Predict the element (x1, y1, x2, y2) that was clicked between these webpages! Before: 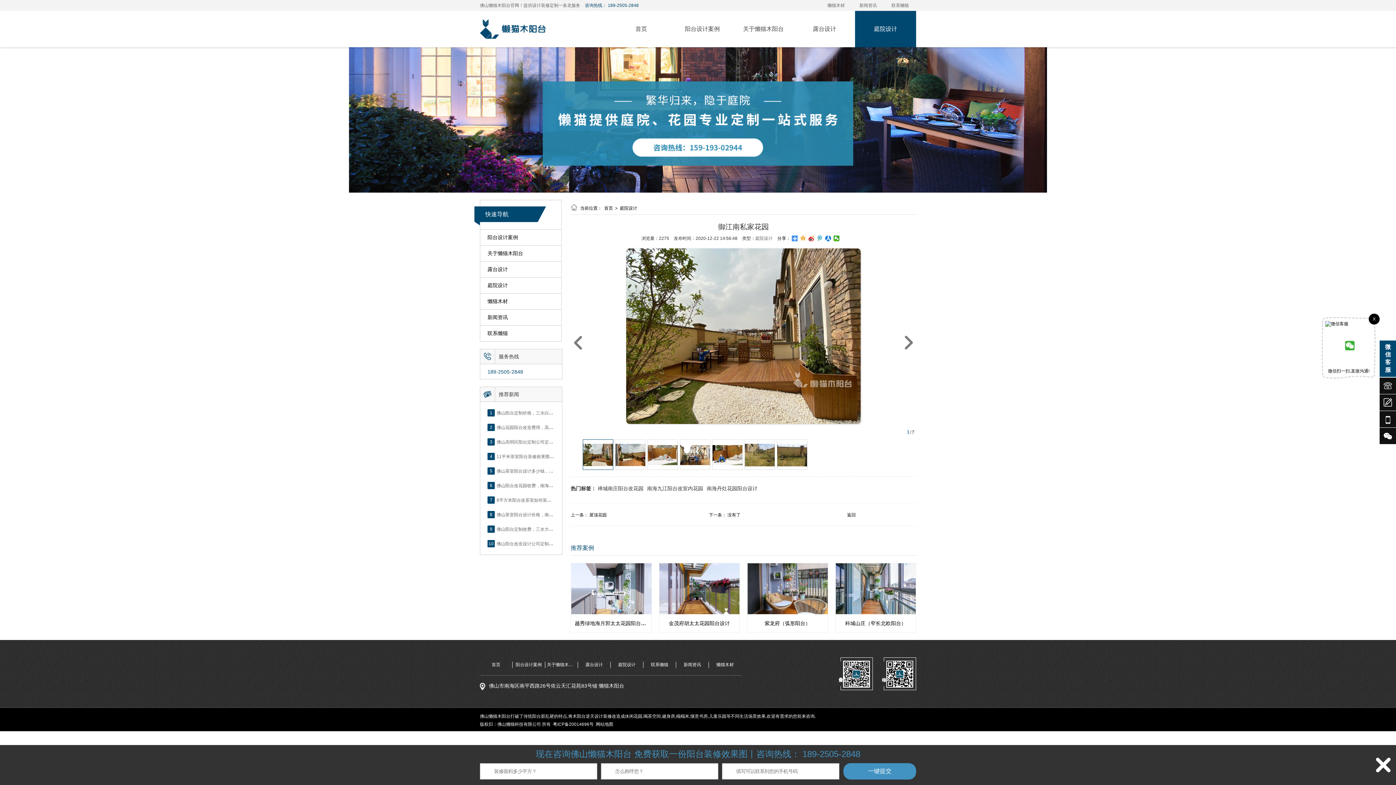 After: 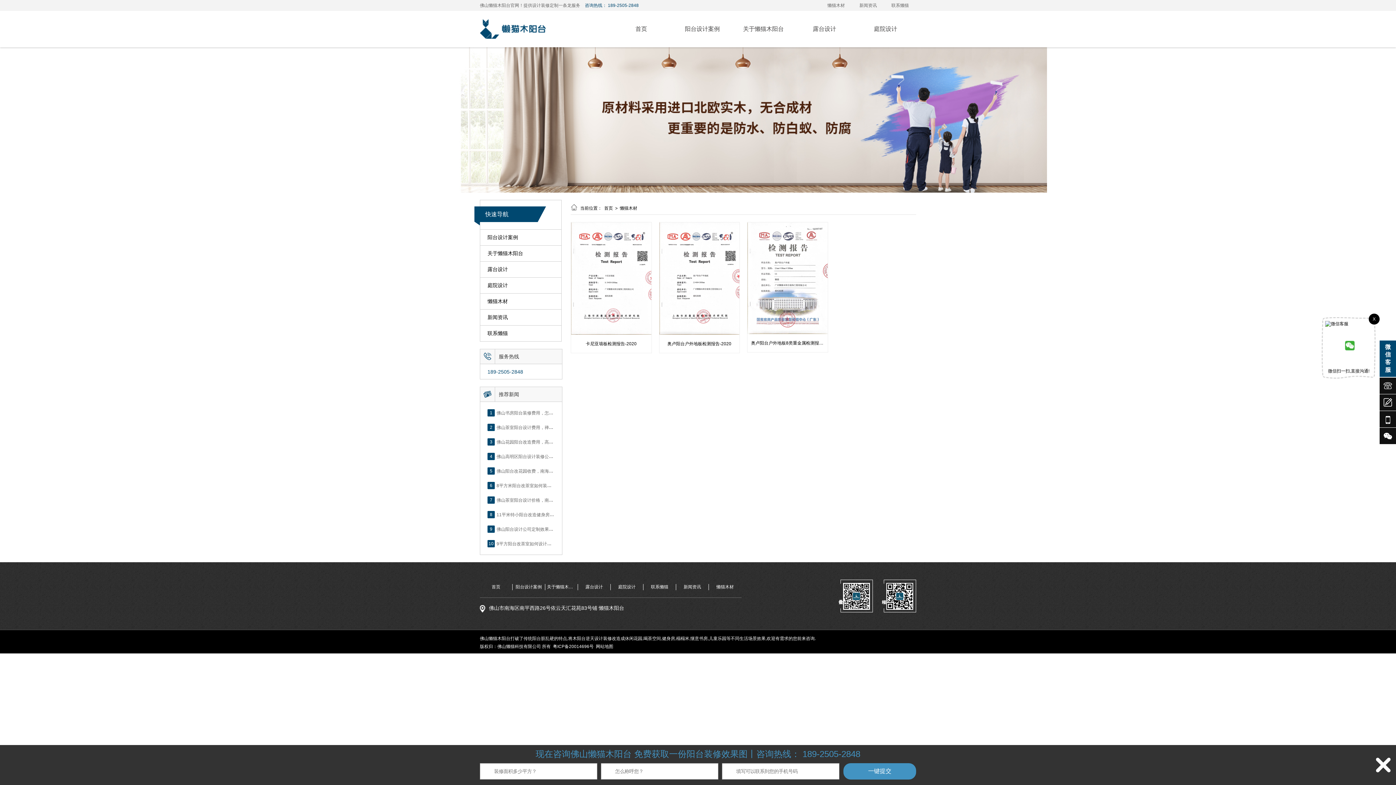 Action: label: 懒猫木材 bbox: (710, 662, 739, 668)